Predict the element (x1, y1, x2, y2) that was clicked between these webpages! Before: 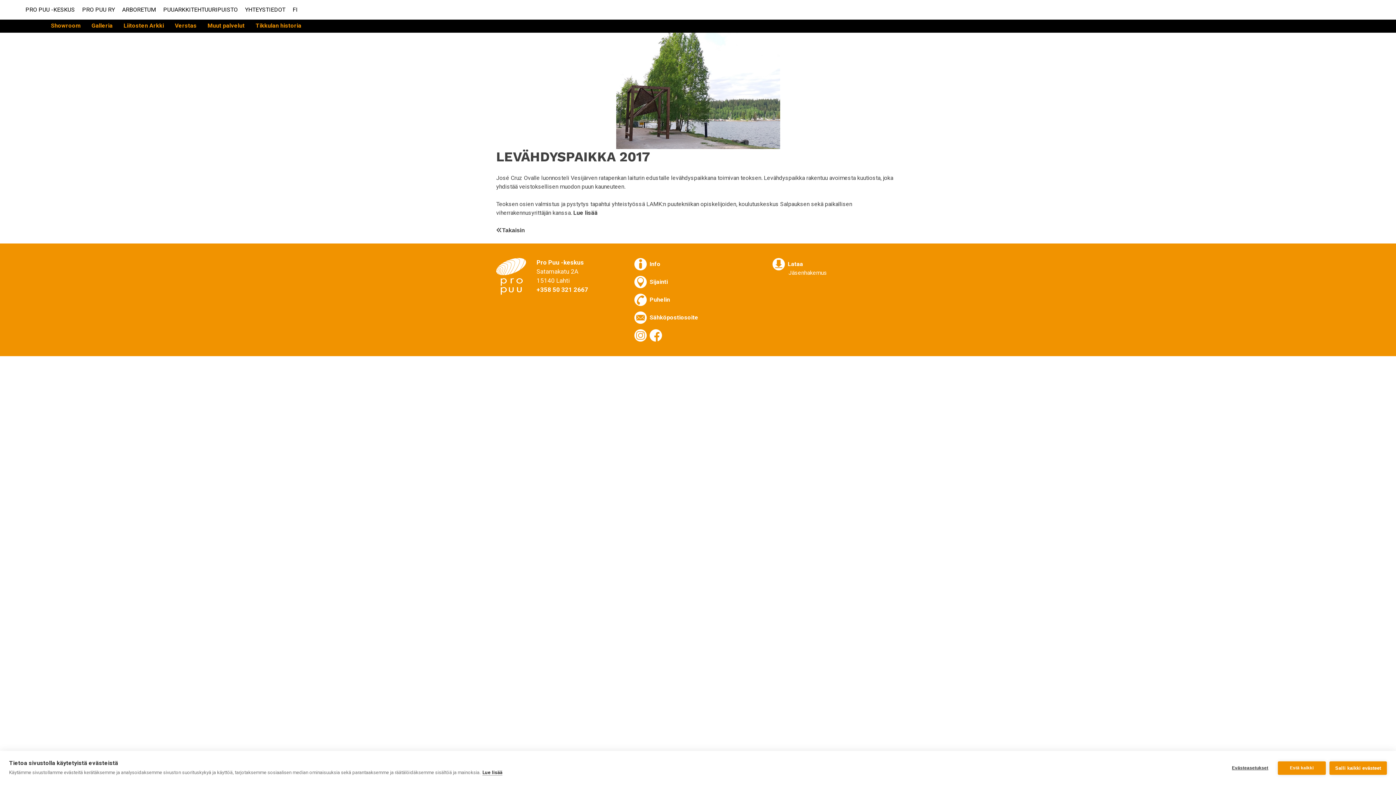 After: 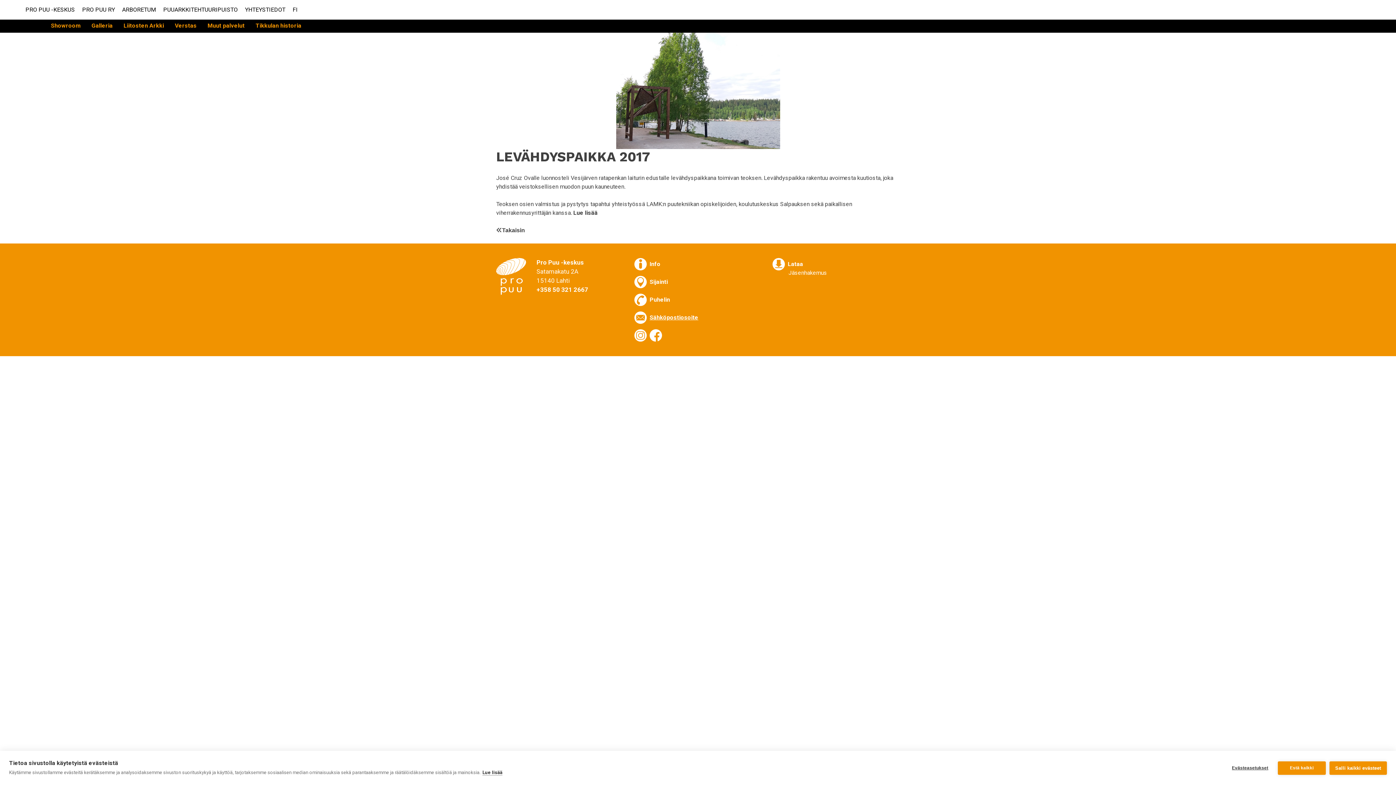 Action: label: Sähköpostiosoite bbox: (649, 314, 698, 321)